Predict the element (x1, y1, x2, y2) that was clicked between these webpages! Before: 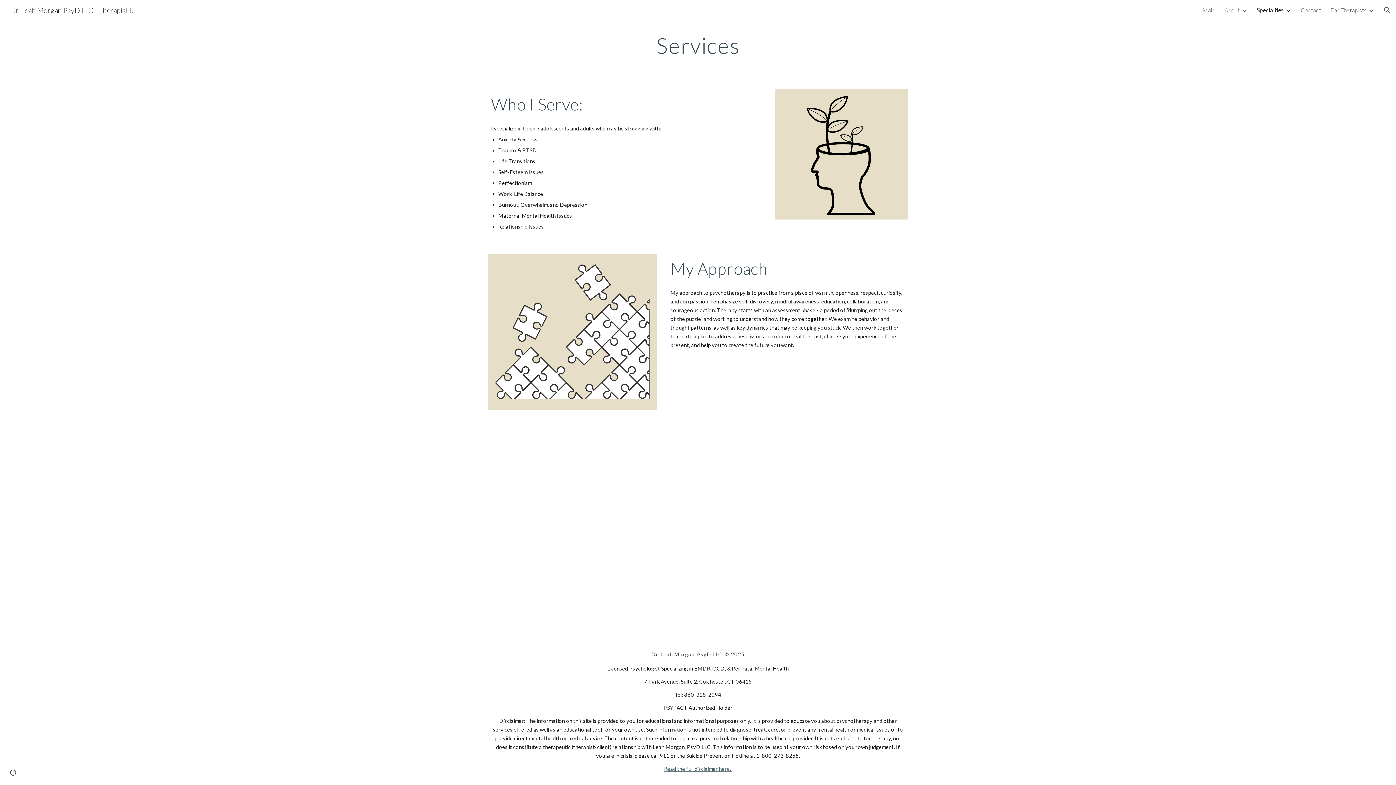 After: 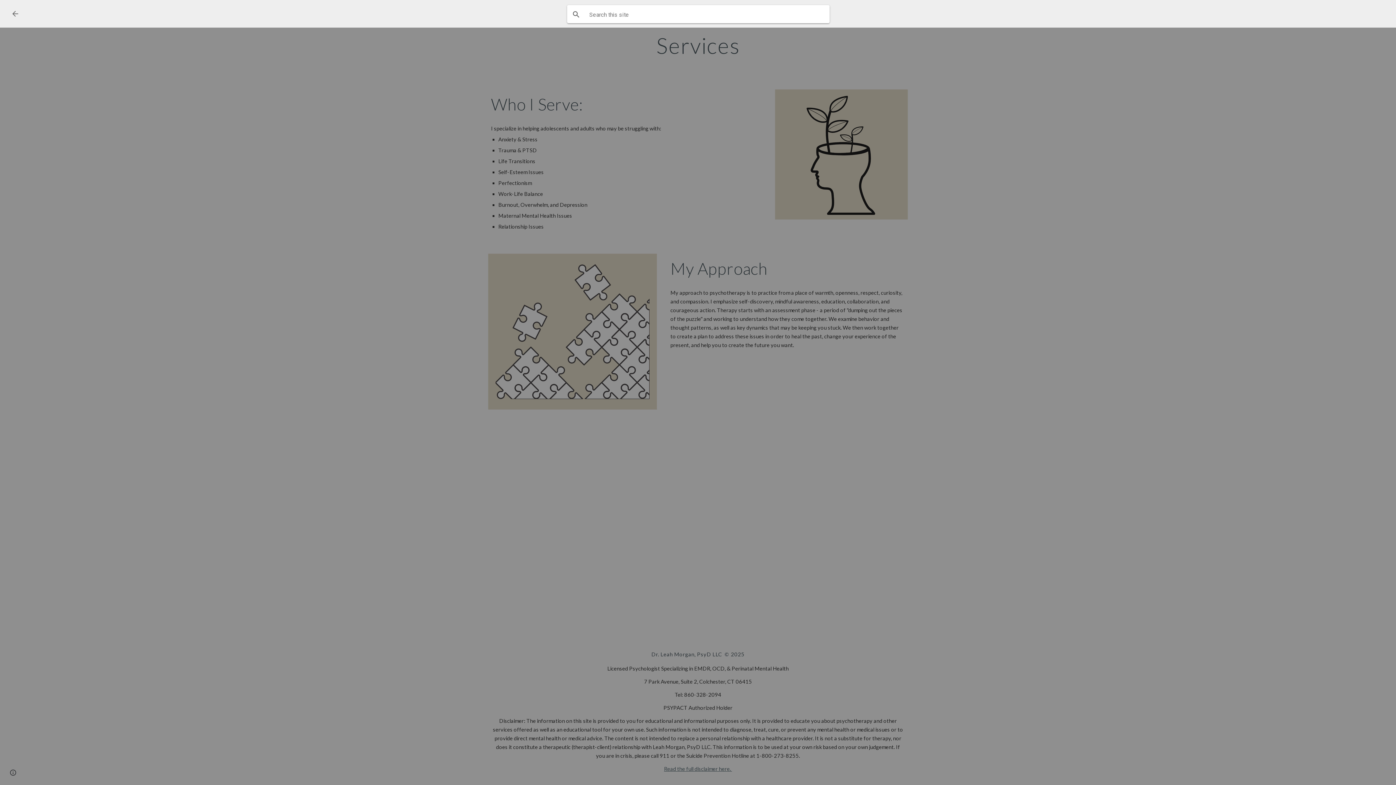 Action: label: Open search bar bbox: (1378, 1, 1396, 18)